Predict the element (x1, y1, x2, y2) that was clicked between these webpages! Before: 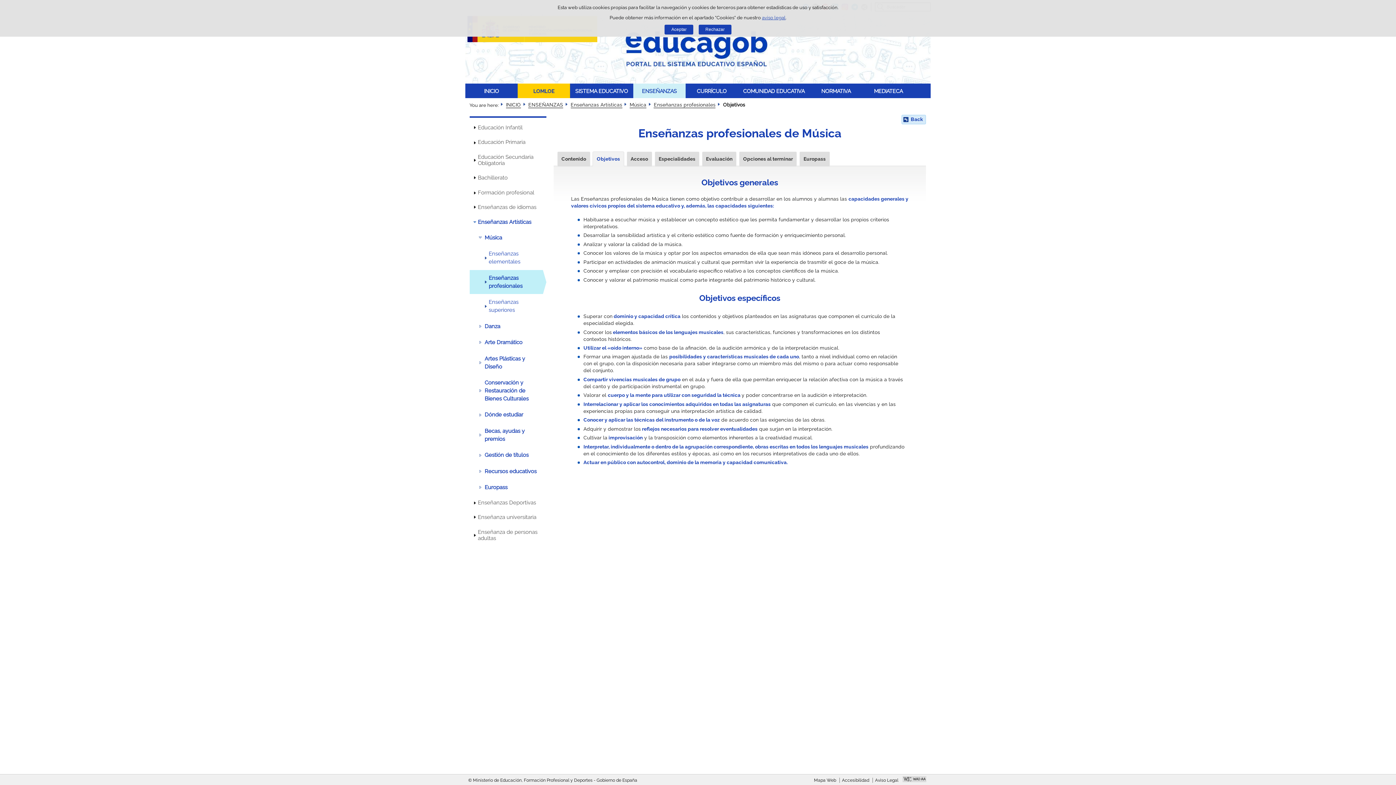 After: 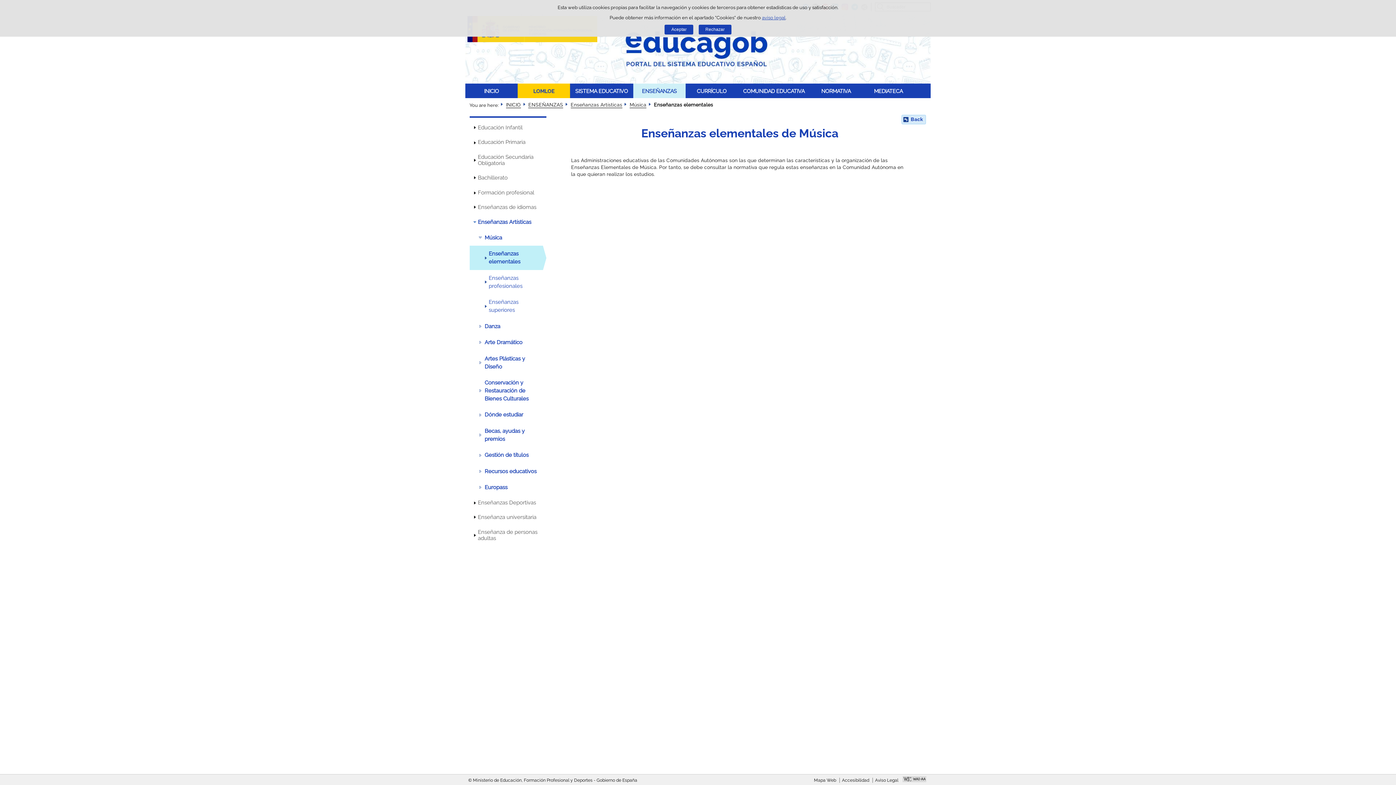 Action: bbox: (469, 245, 546, 270) label: Enseñanzas elementales